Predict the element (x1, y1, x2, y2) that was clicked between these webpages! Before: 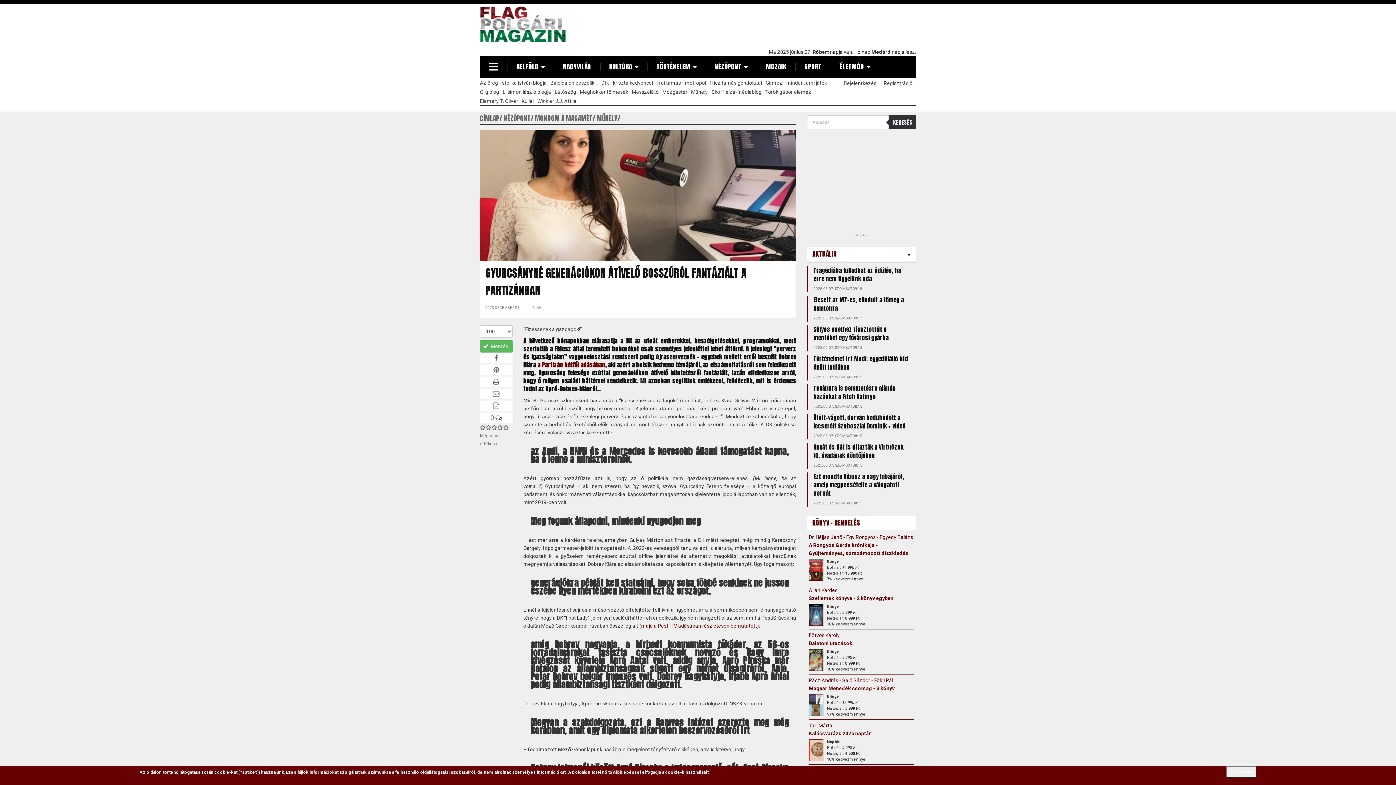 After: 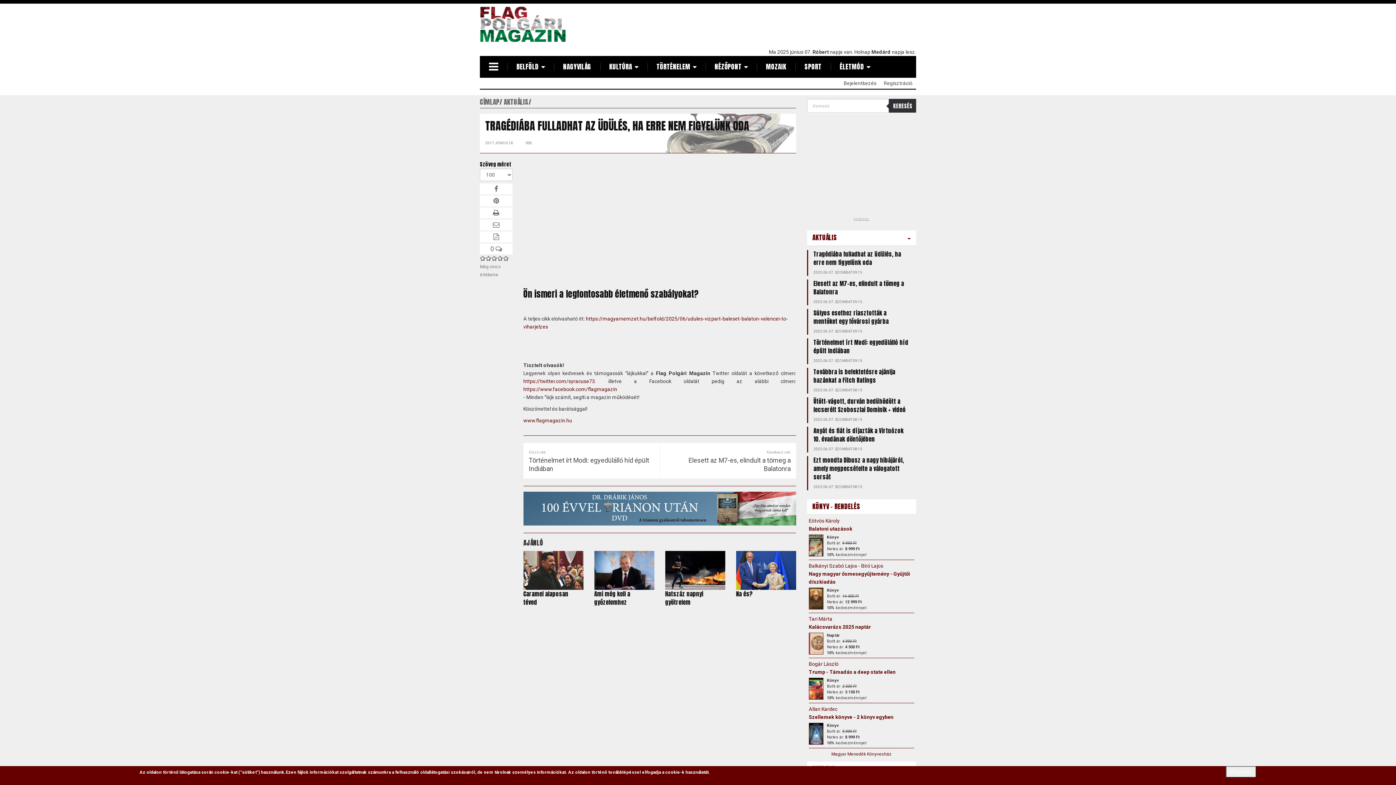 Action: bbox: (813, 266, 901, 283) label: Tragédiába fulladhat az üdülés, ha erre nem figyelünk oda